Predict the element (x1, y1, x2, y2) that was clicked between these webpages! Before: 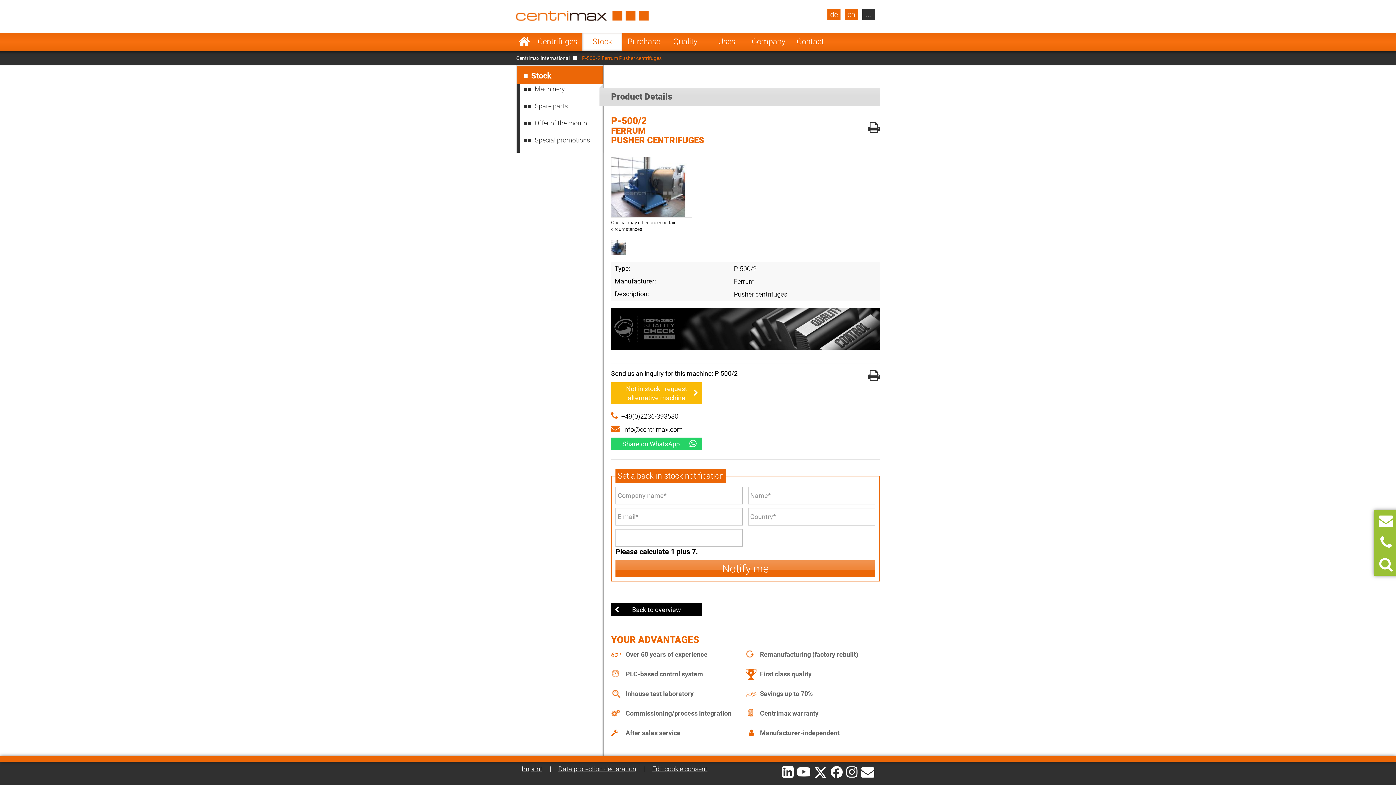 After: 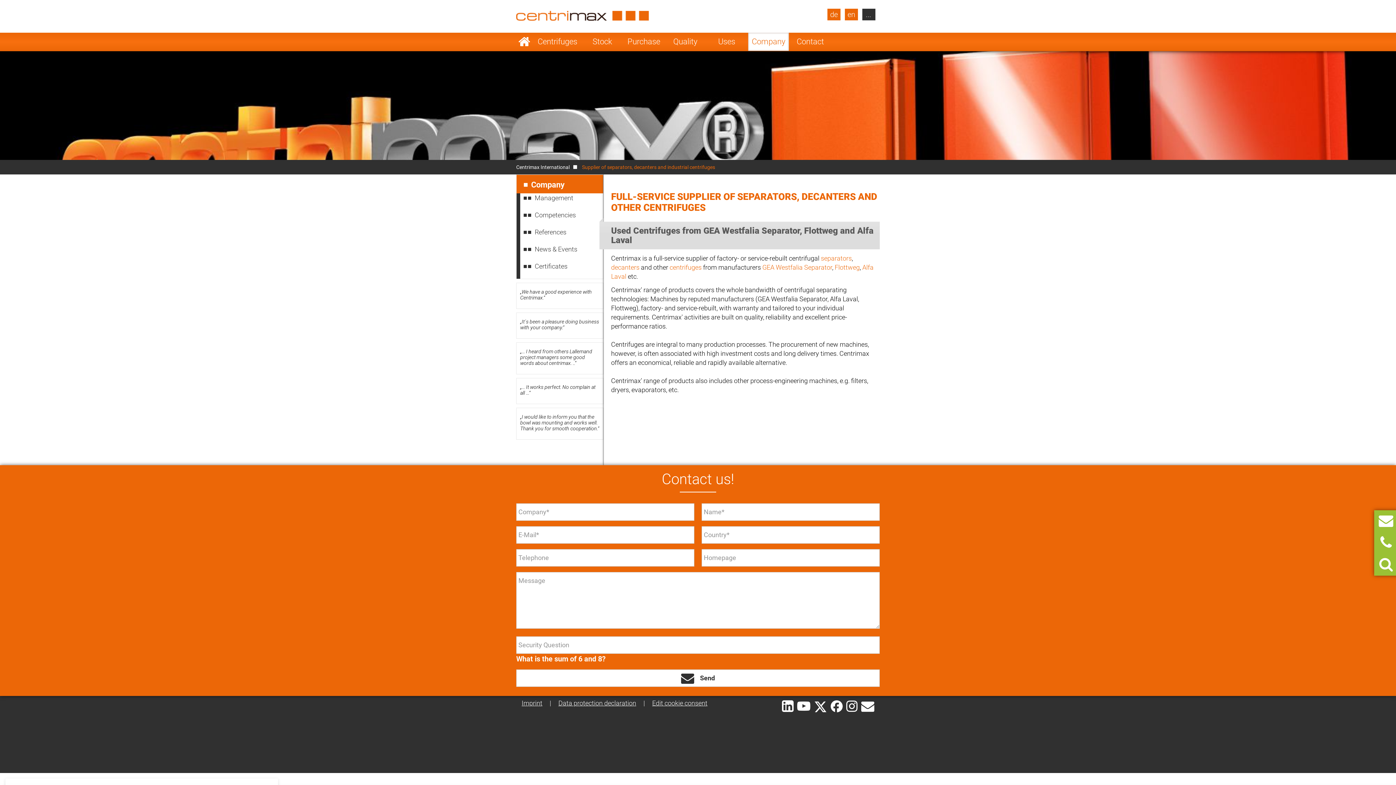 Action: bbox: (748, 32, 789, 50) label: Company